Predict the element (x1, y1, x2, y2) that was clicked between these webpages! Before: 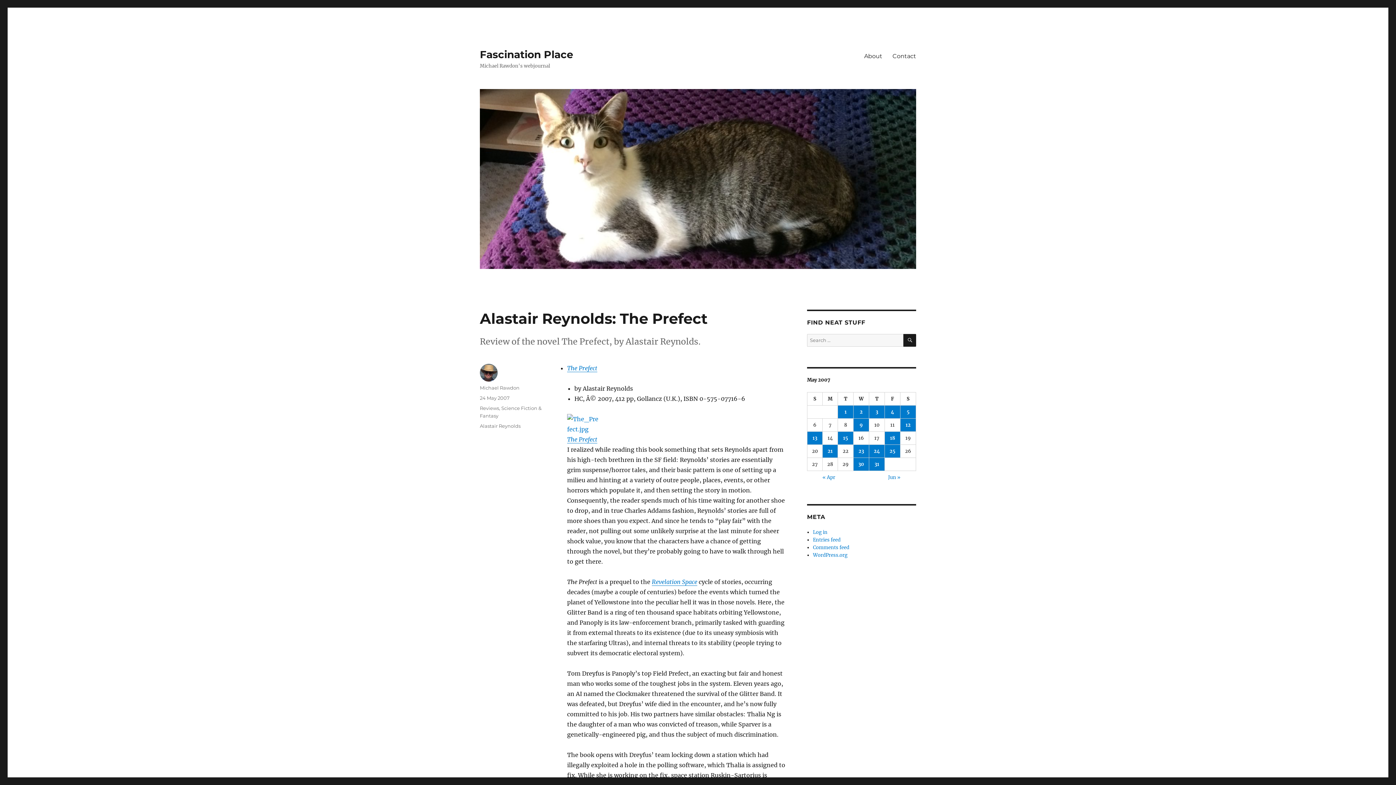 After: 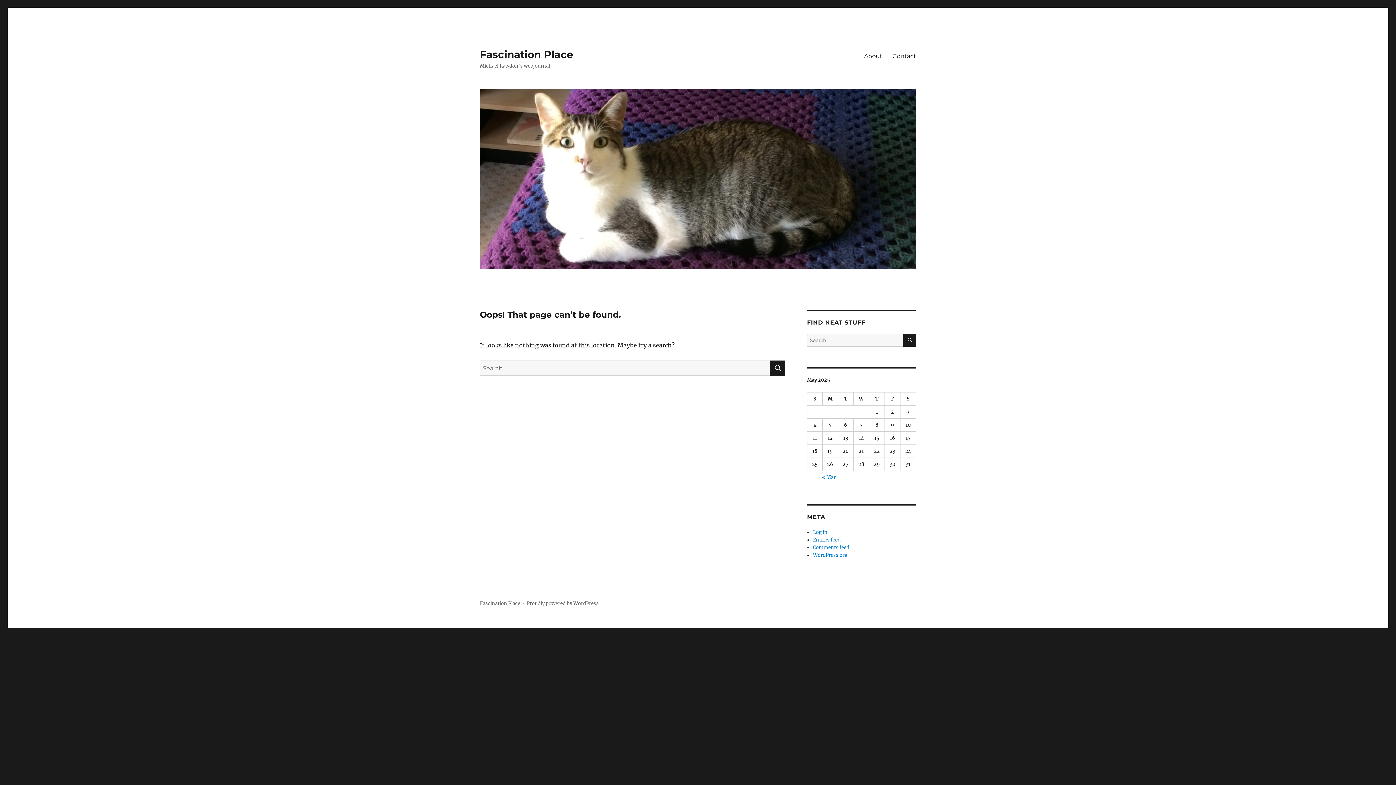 Action: bbox: (567, 414, 785, 434)